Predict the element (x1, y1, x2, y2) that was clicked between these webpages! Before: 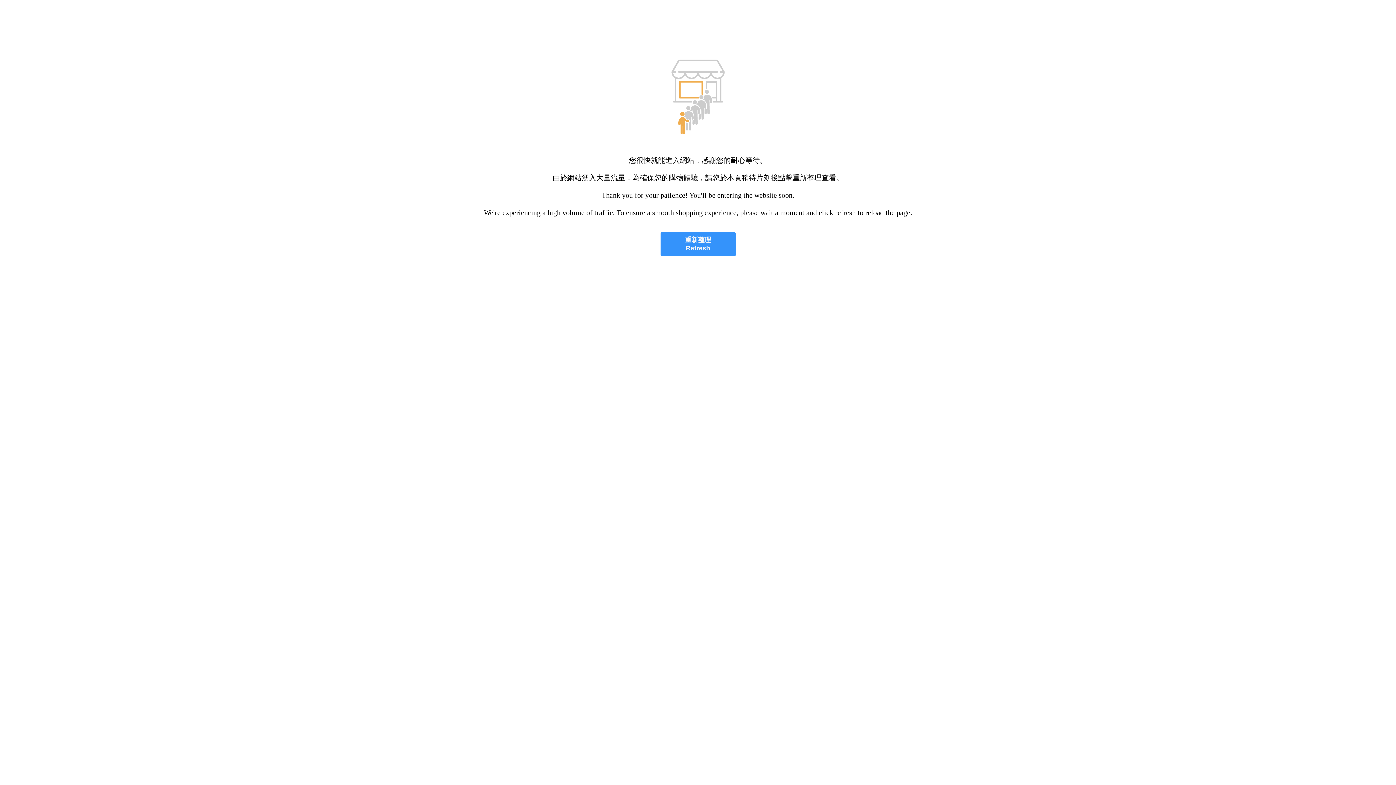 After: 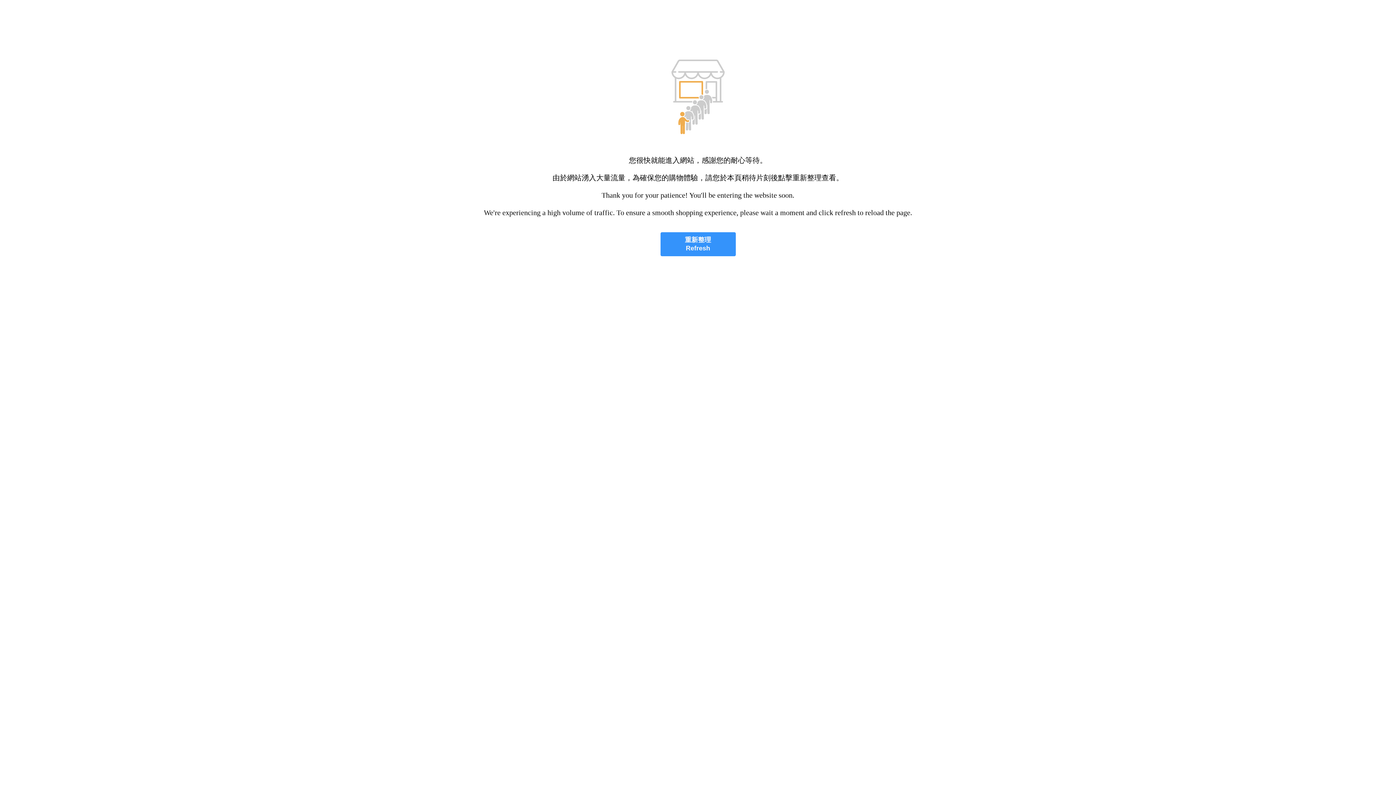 Action: label: 重新整理
Refresh bbox: (660, 232, 735, 256)